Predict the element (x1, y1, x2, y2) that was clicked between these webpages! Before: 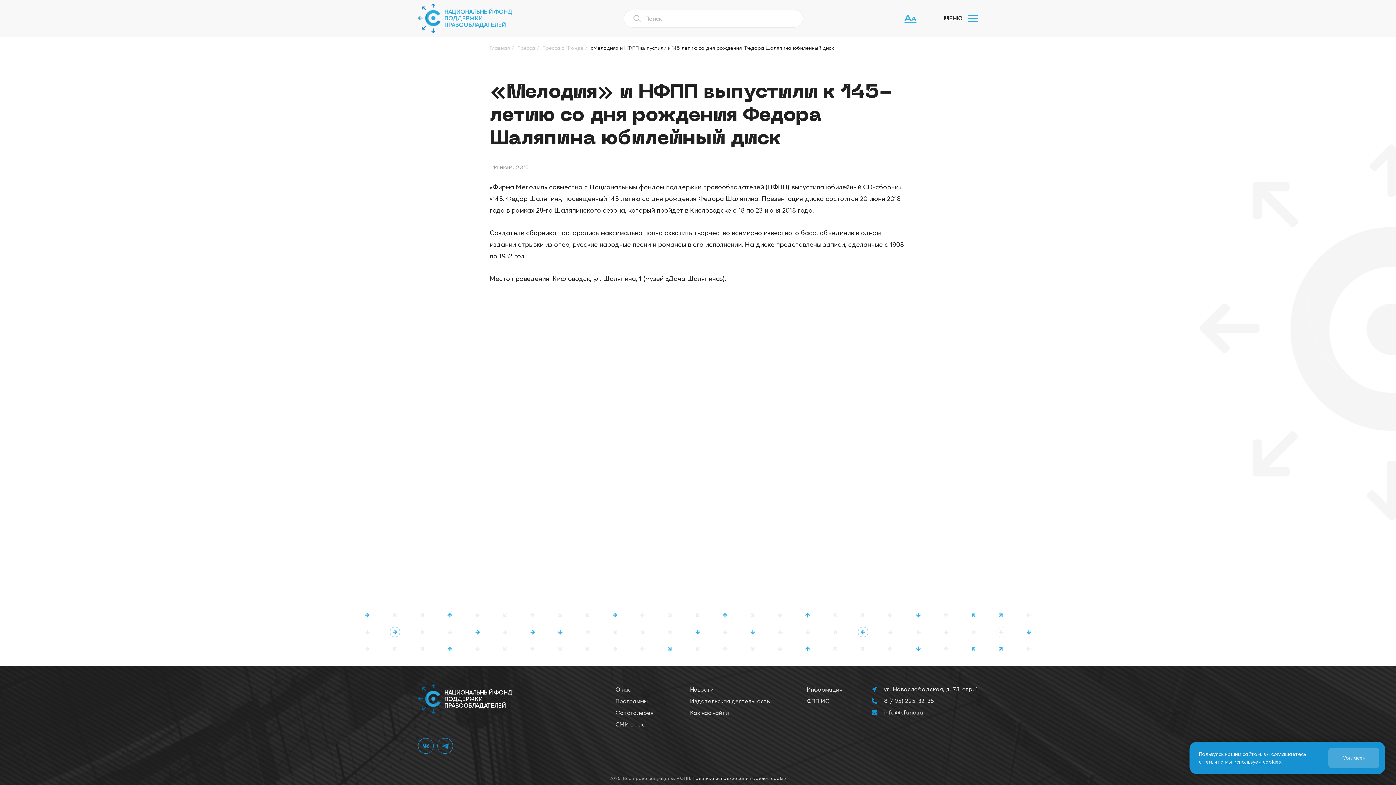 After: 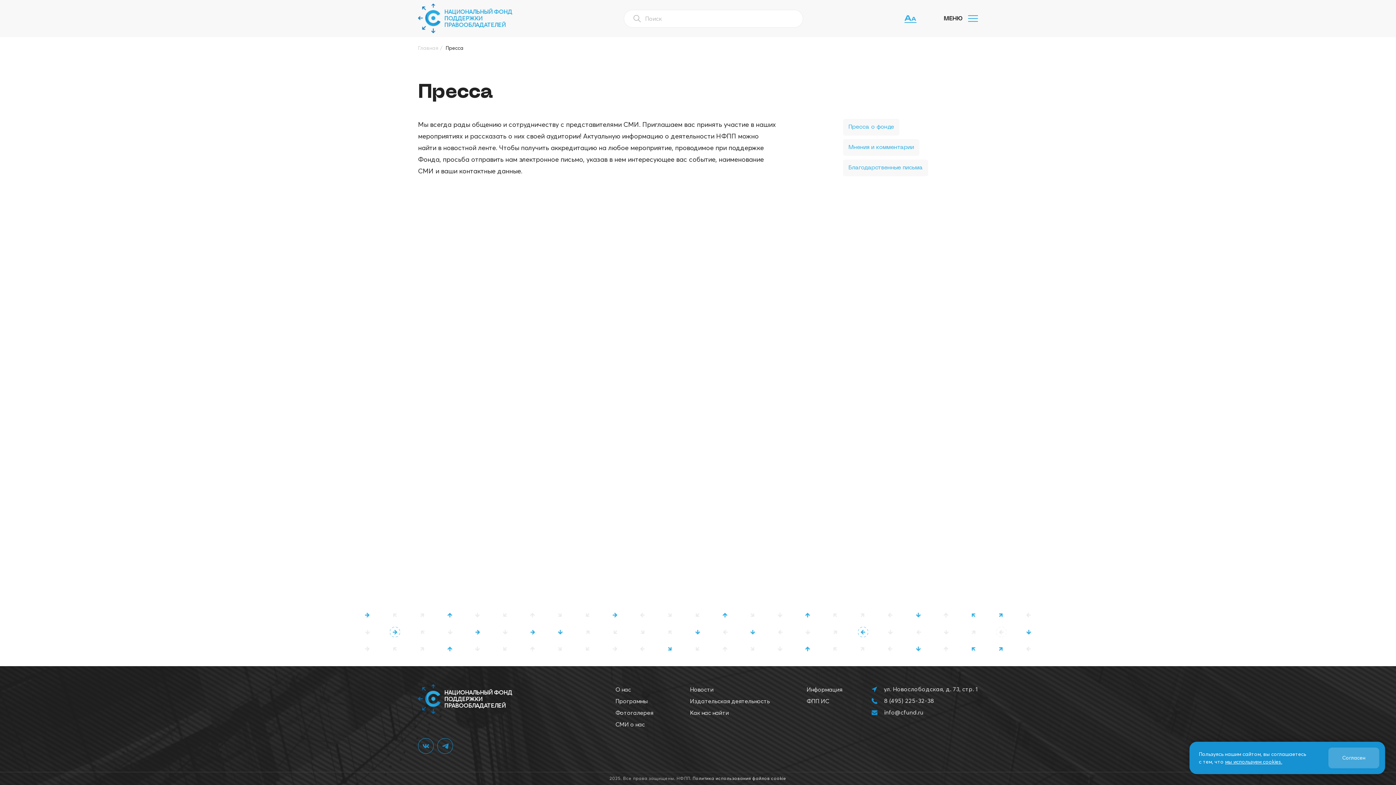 Action: bbox: (615, 721, 645, 728) label: СМИ о нас